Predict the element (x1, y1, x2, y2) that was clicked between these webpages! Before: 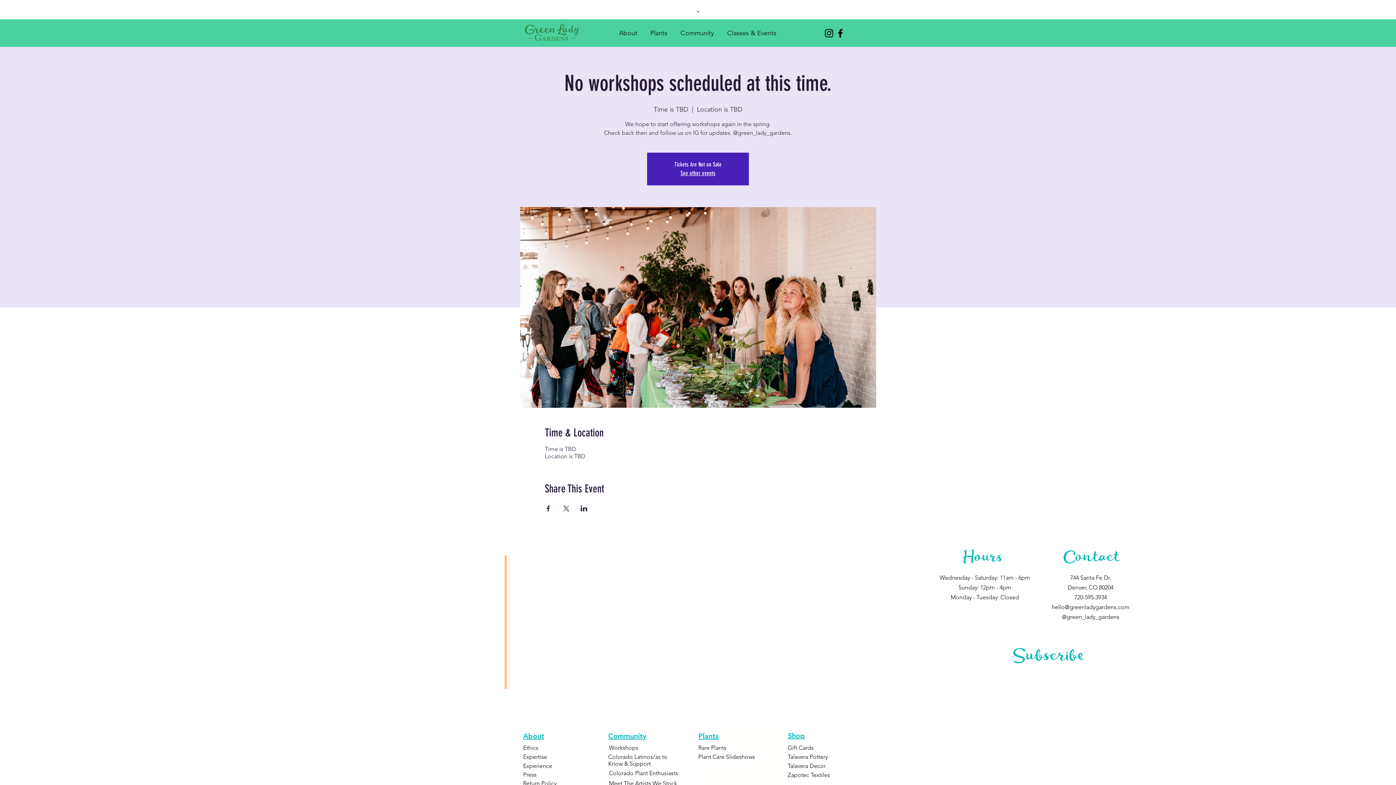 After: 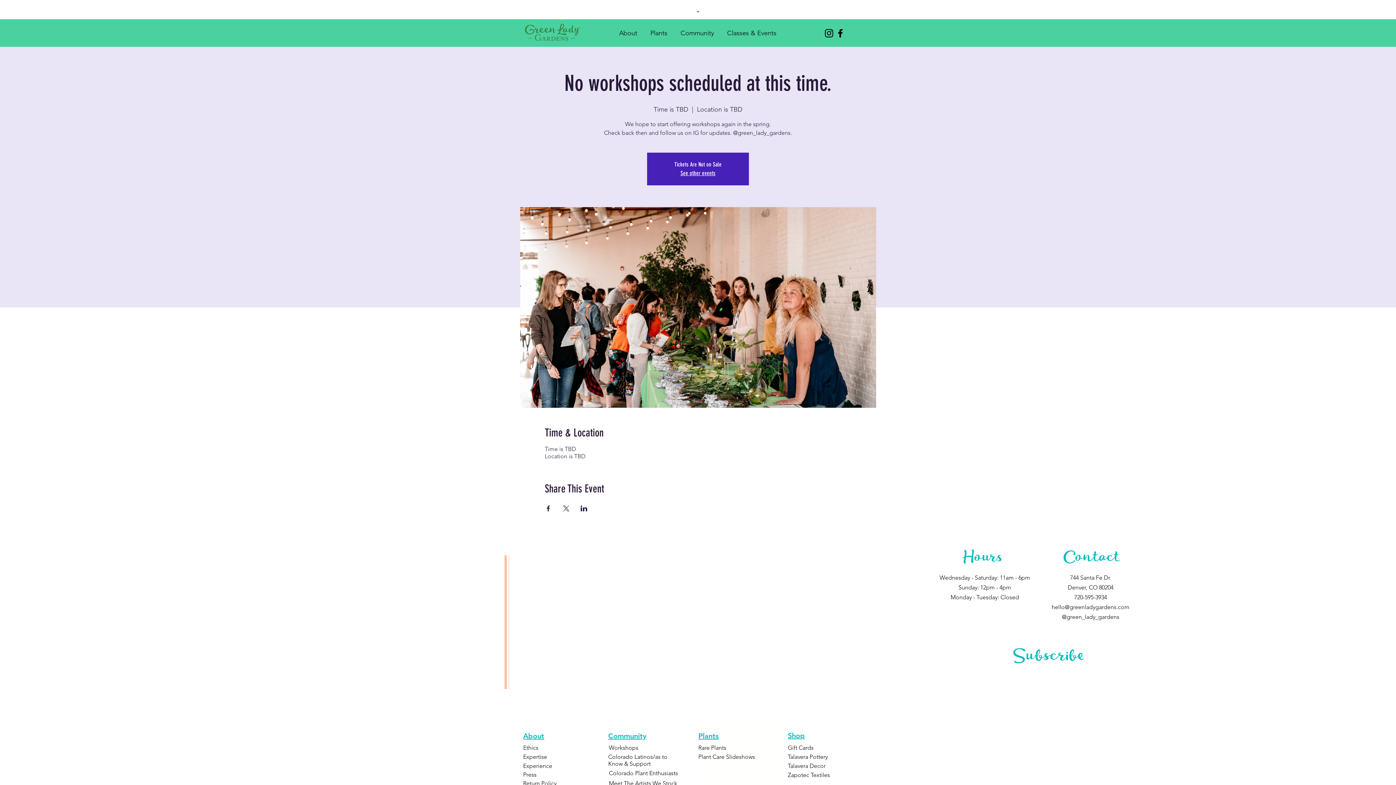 Action: bbox: (562, 505, 569, 511) label: Share event on X